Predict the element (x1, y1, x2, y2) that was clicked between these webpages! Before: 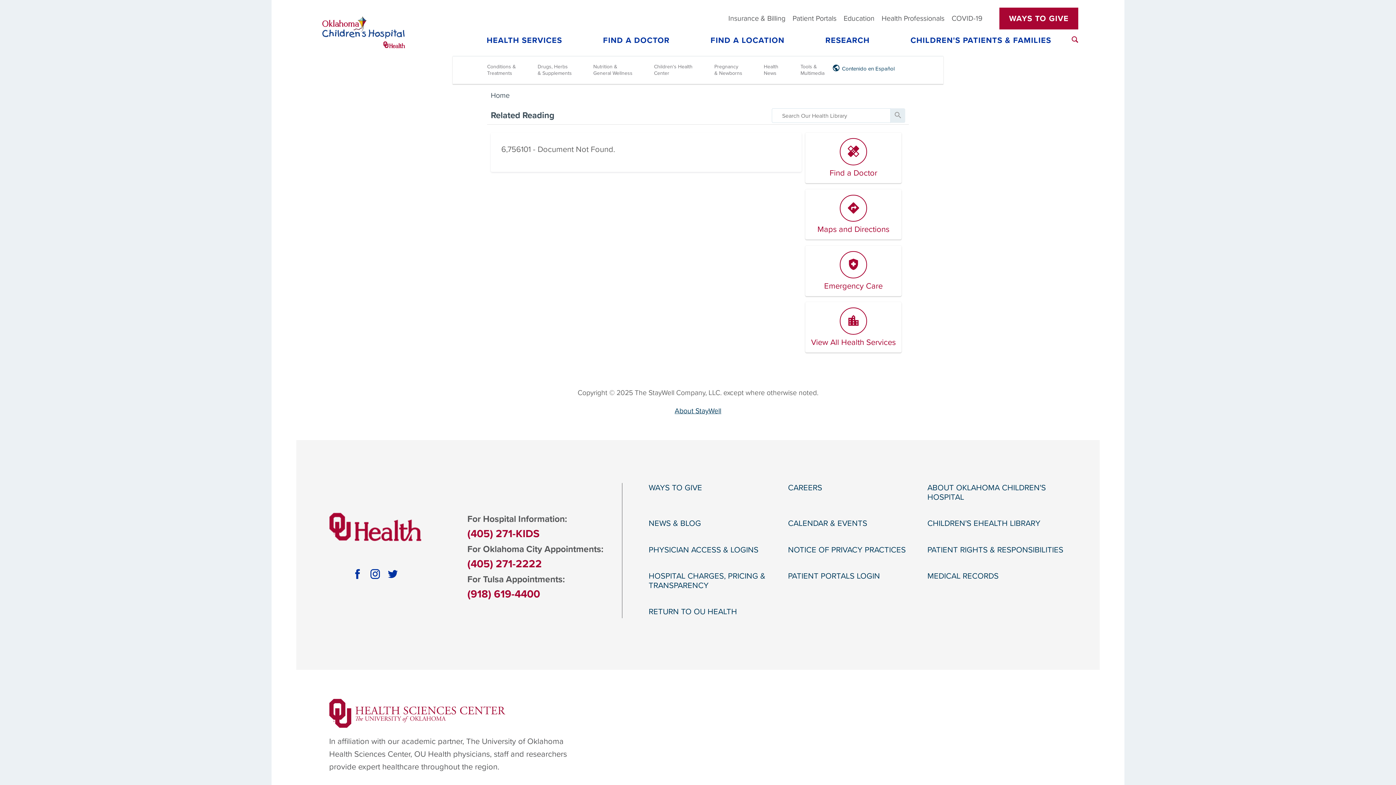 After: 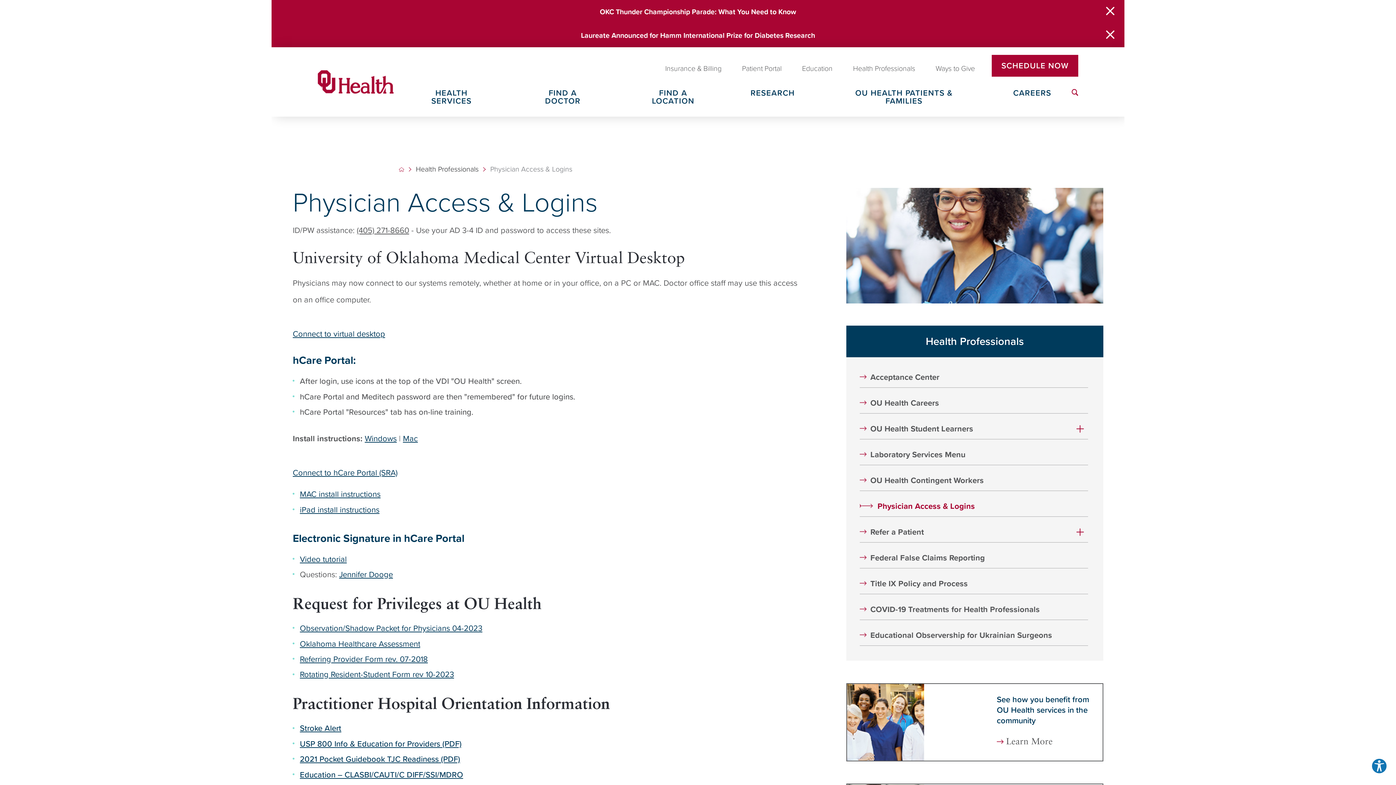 Action: label: PHYSICIAN ACCESS & LOGINS bbox: (648, 545, 788, 554)